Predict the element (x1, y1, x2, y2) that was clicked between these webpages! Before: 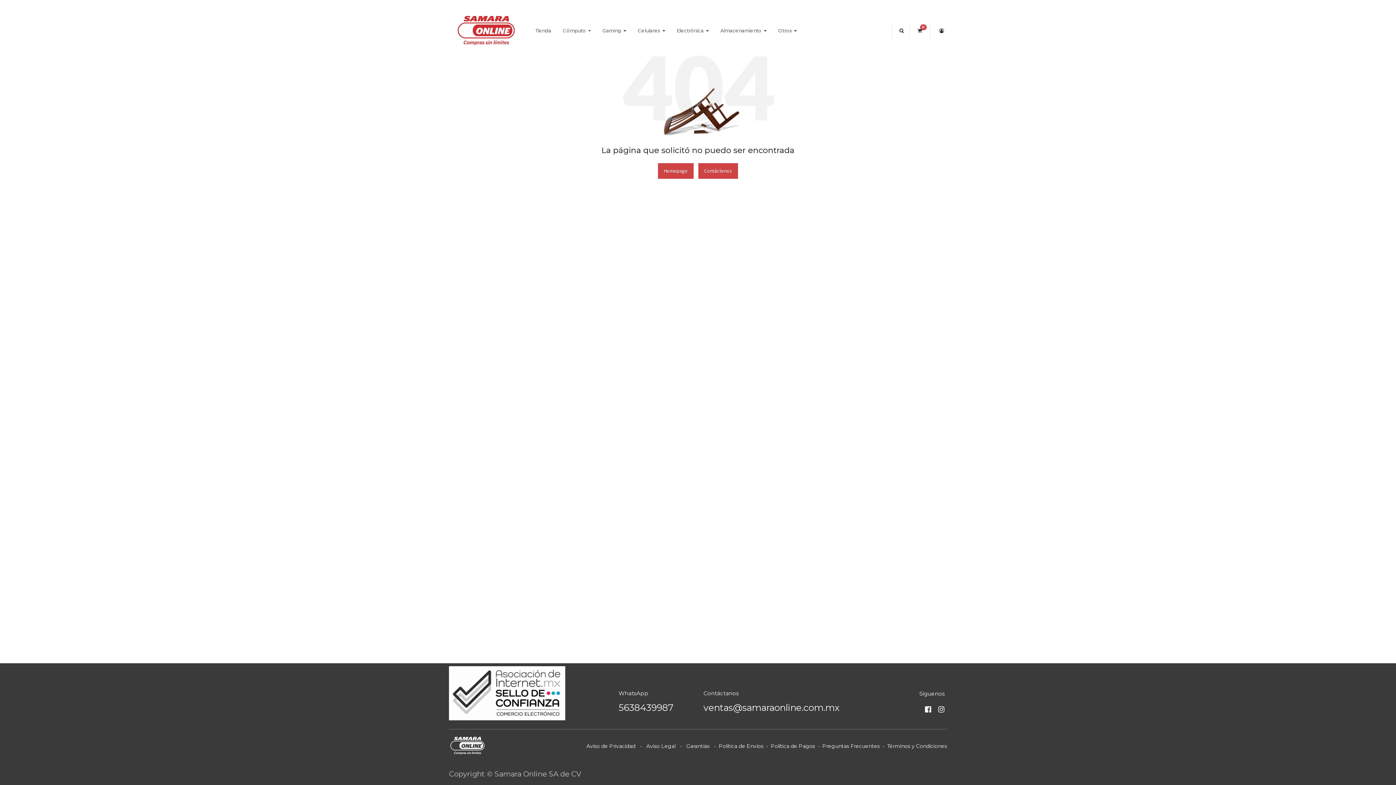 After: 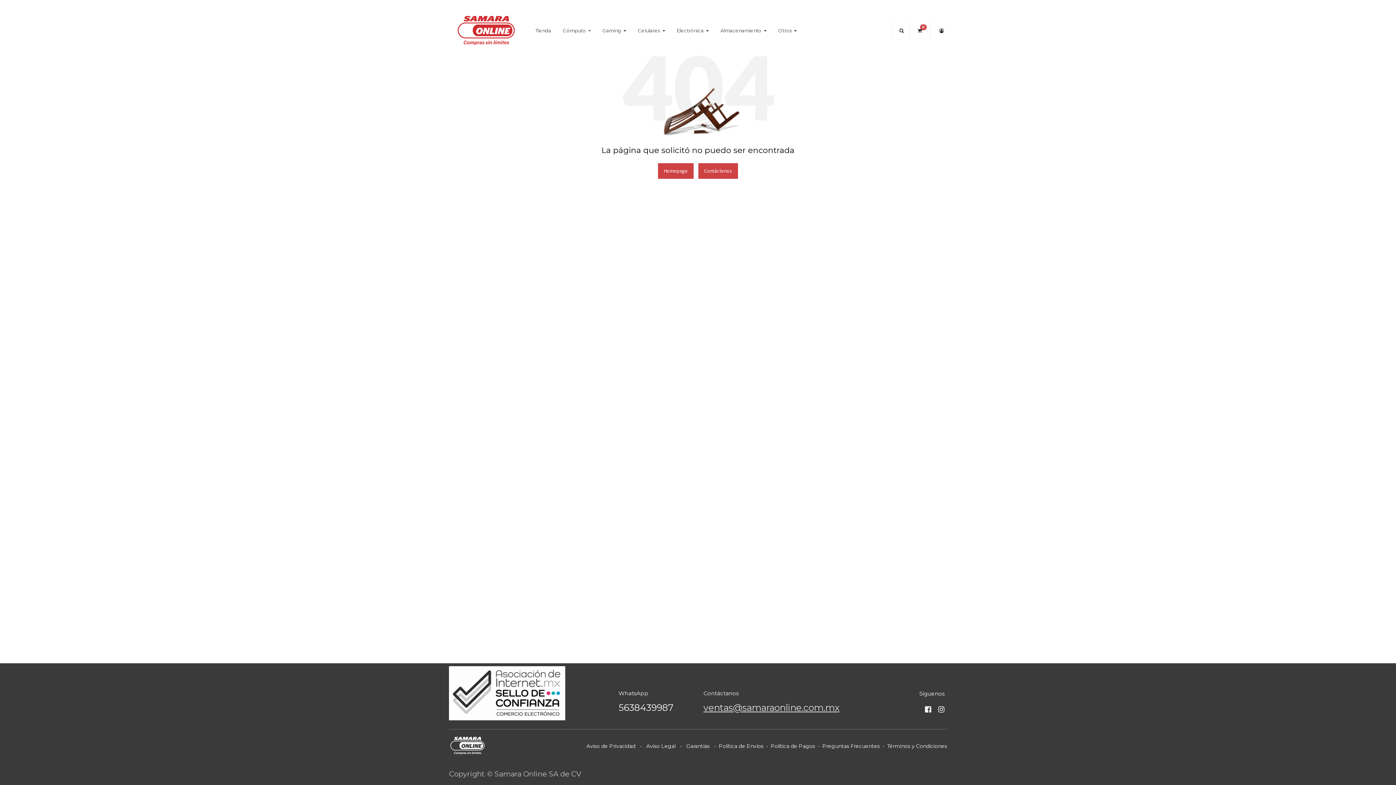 Action: label: ventas@samaraonline.com.mx bbox: (703, 702, 839, 713)